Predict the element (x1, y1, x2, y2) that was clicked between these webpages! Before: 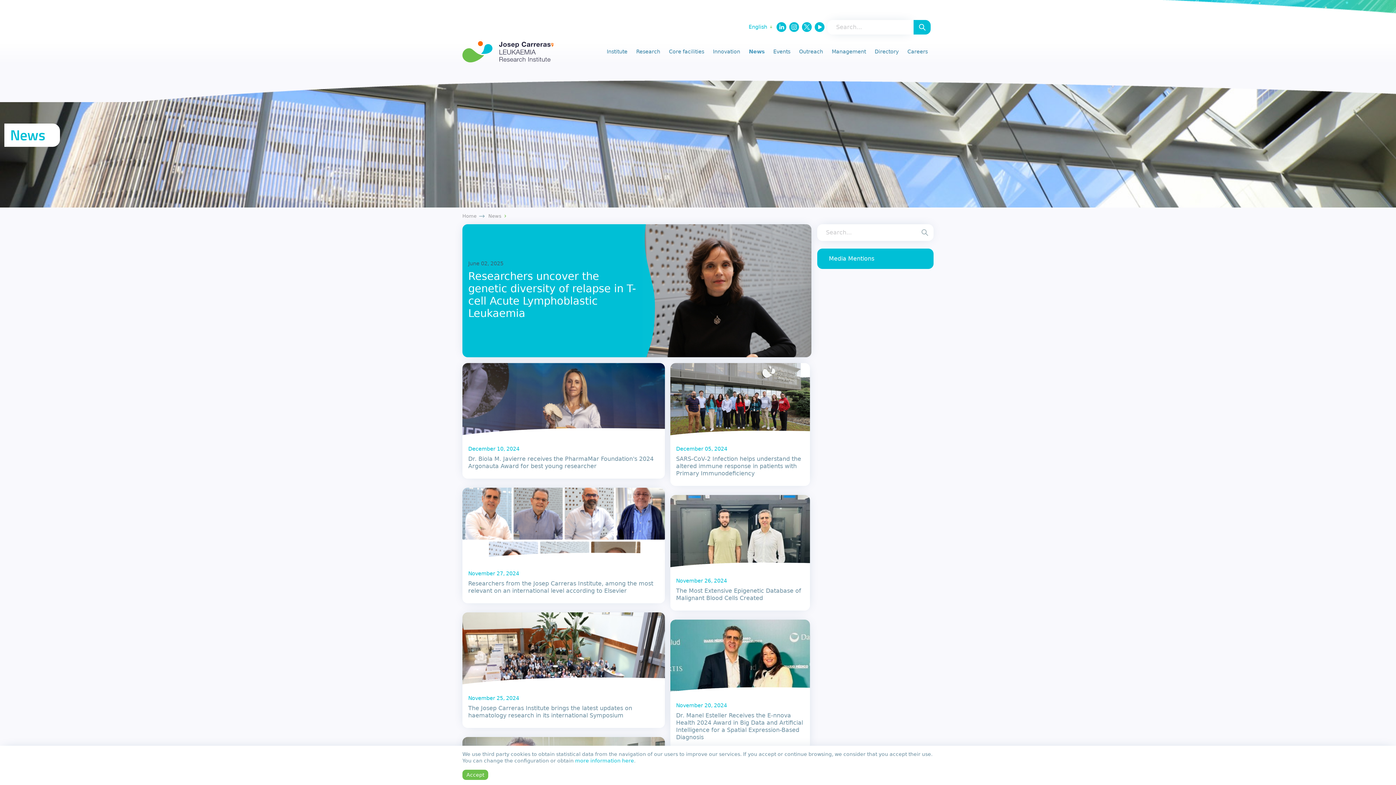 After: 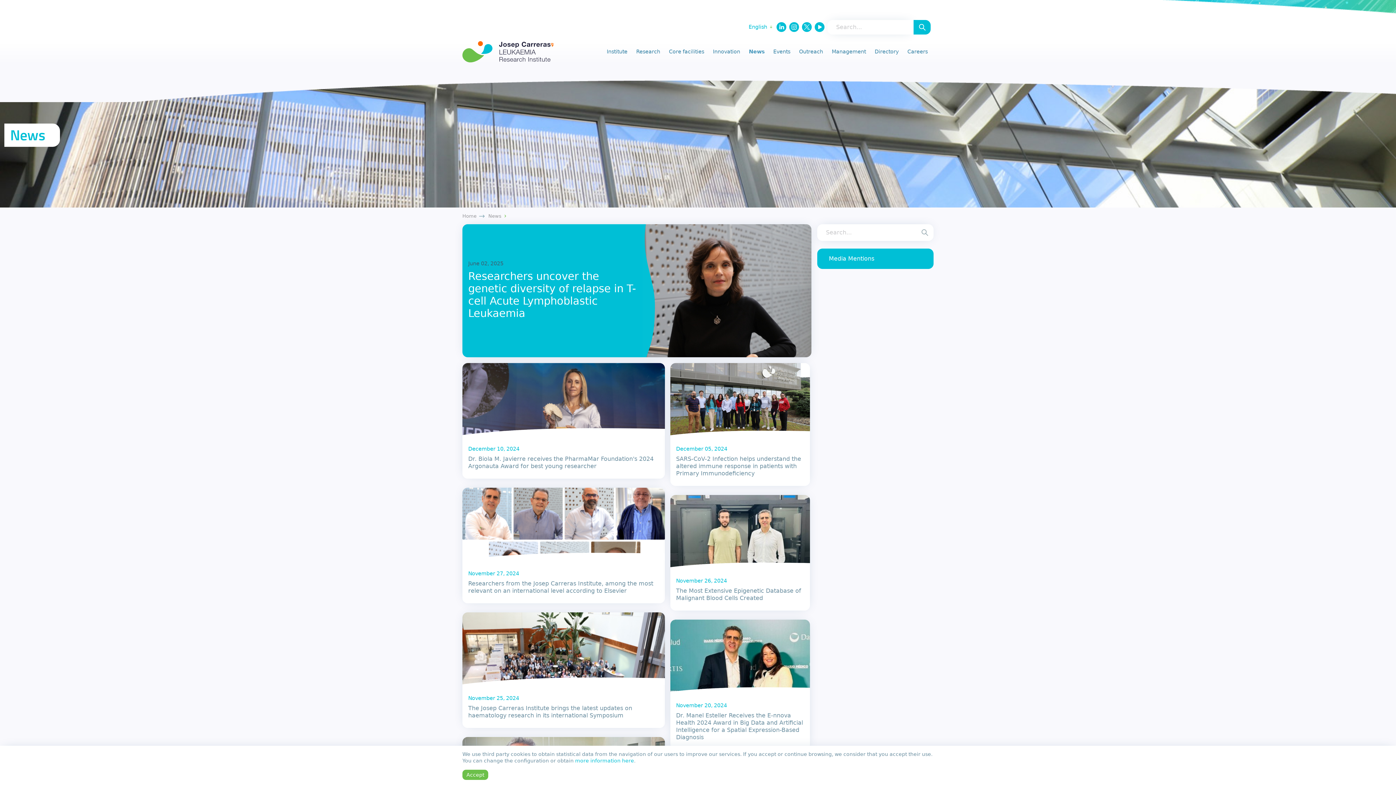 Action: bbox: (802, 22, 812, 32)